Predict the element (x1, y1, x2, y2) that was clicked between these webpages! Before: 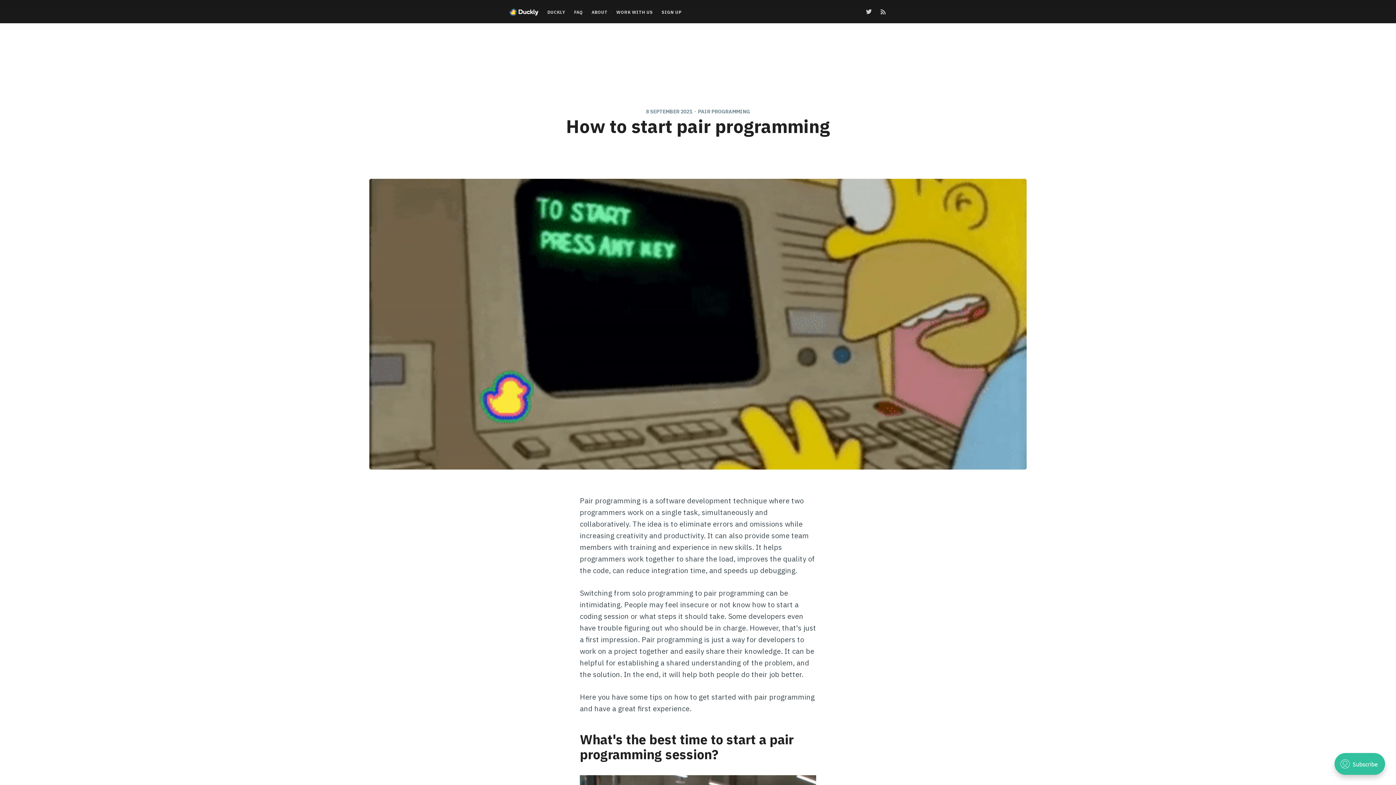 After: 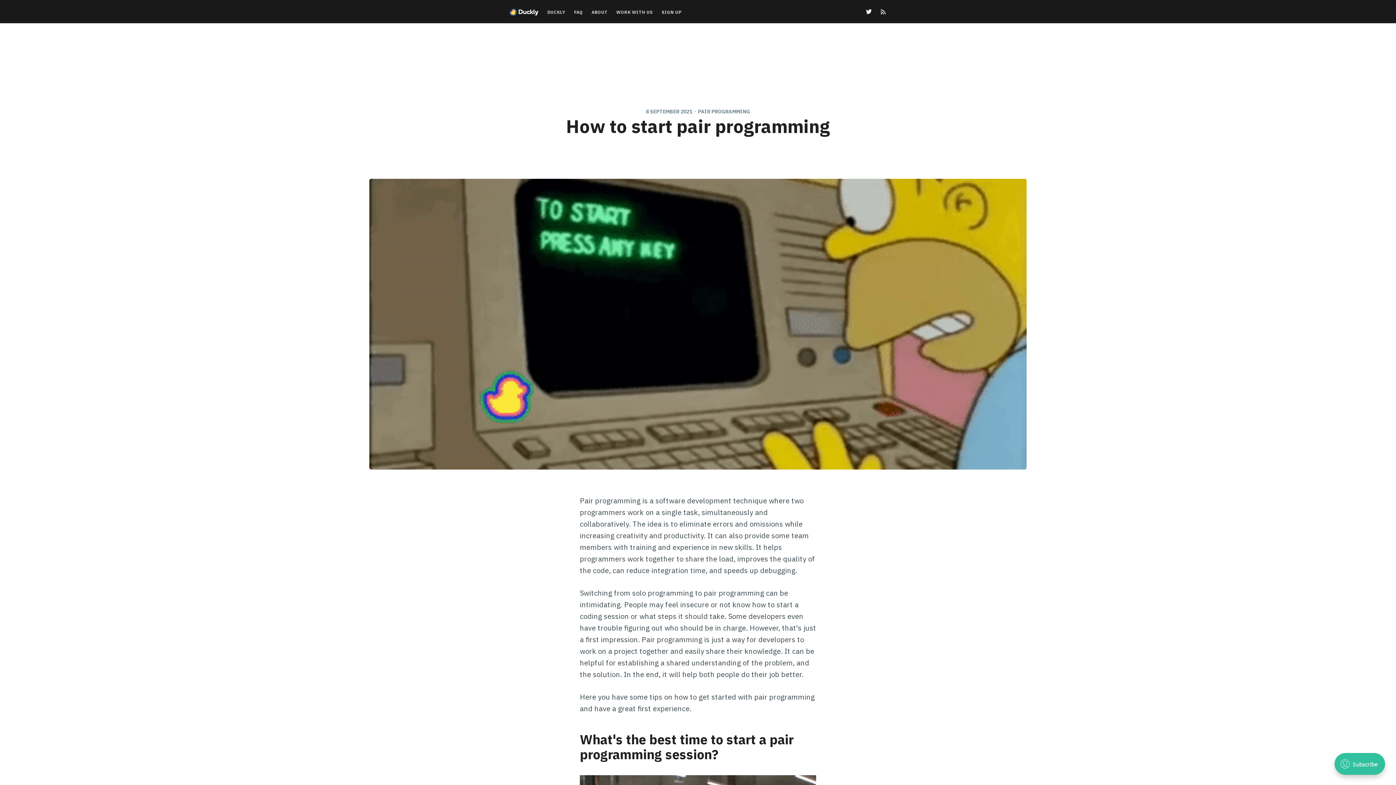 Action: bbox: (862, 4, 879, 18)